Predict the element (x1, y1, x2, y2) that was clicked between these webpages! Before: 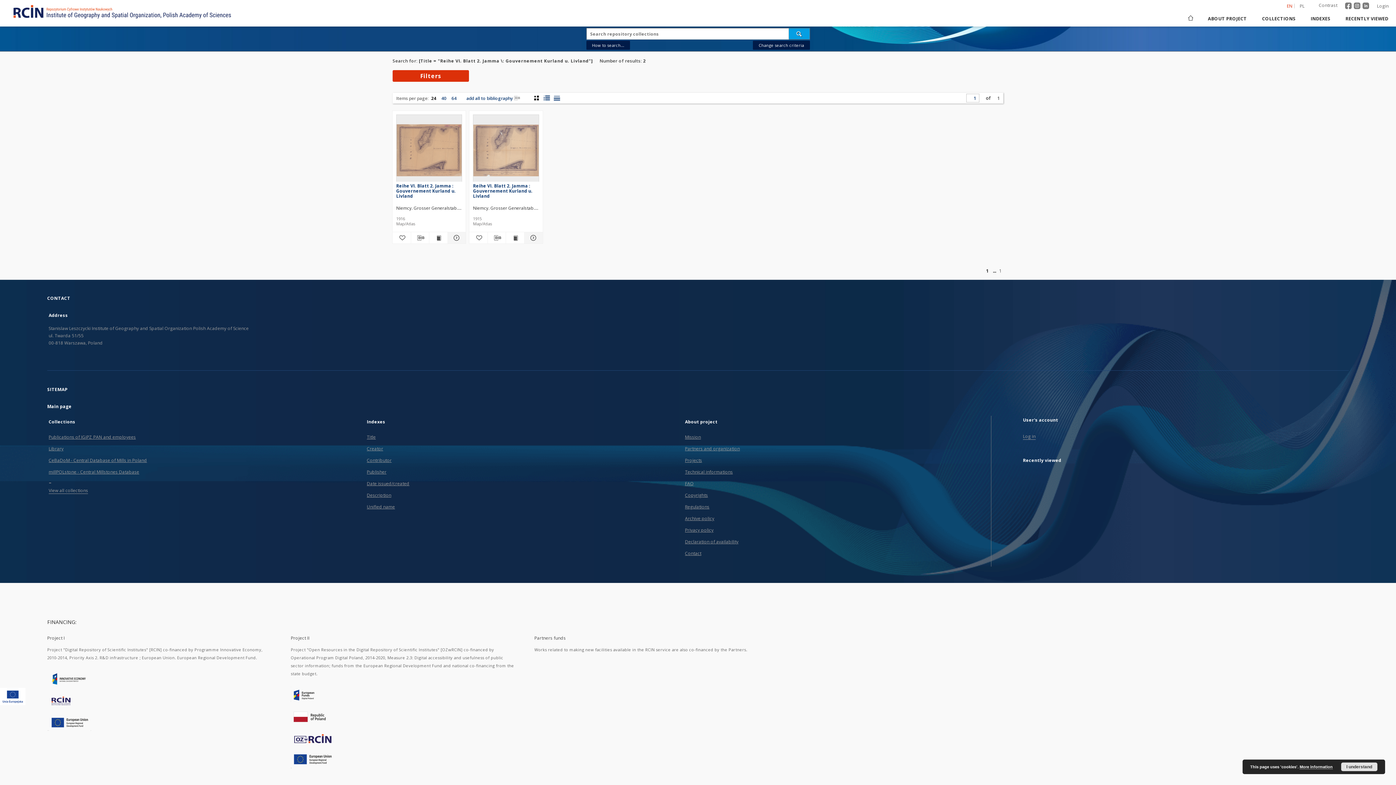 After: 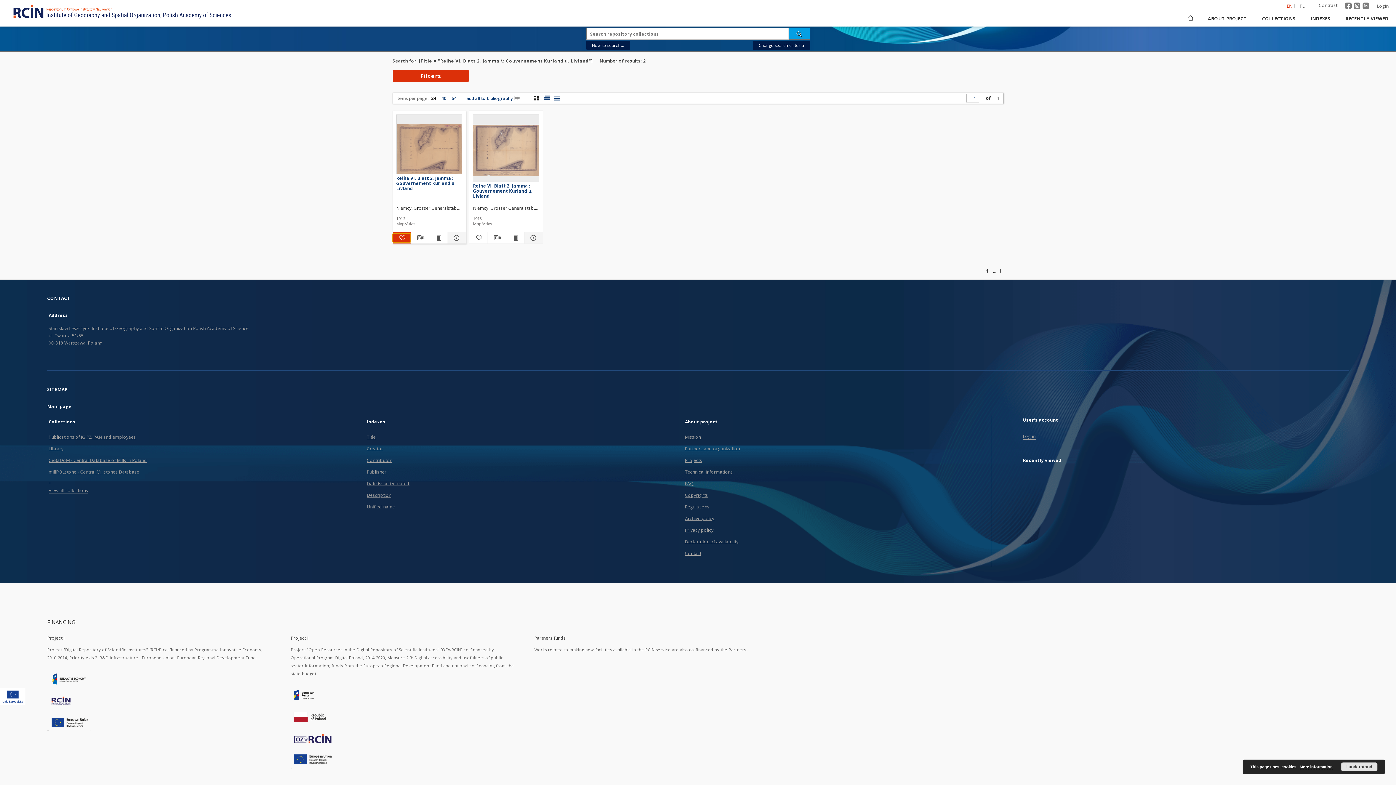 Action: label: Add to favorites bbox: (392, 233, 410, 242)